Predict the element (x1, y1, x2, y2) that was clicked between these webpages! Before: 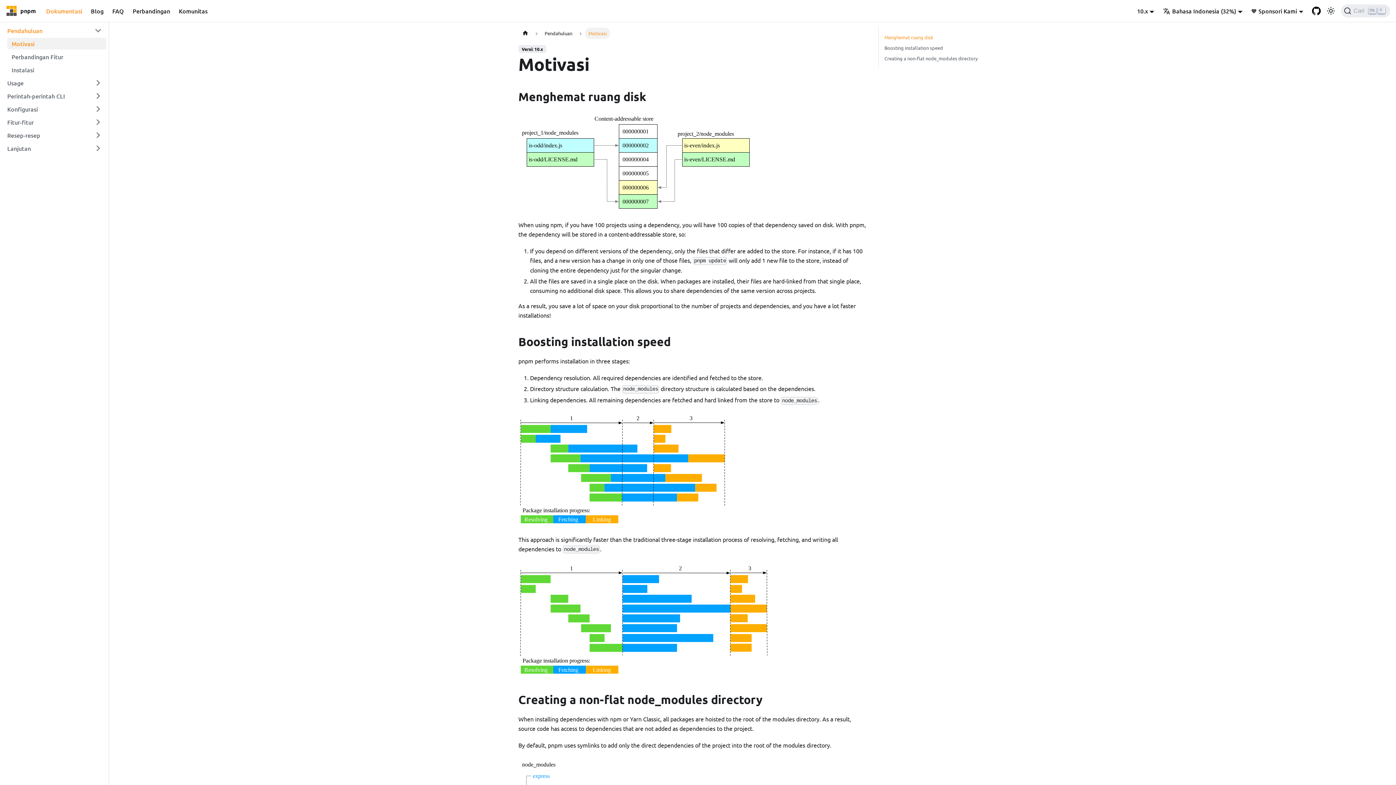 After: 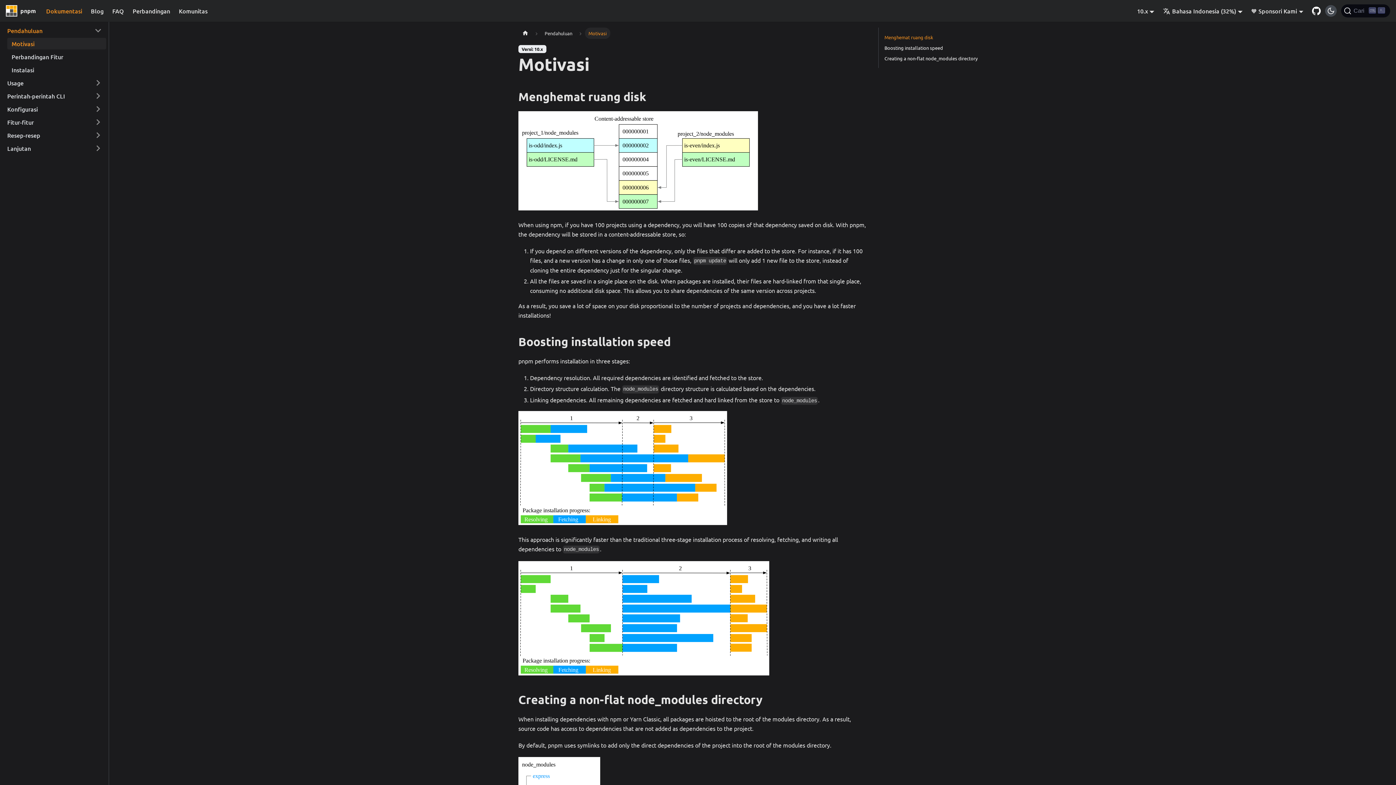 Action: bbox: (1325, 5, 1337, 16) label: Beralih antara mode gelap dan terang (saat ini mode terang)